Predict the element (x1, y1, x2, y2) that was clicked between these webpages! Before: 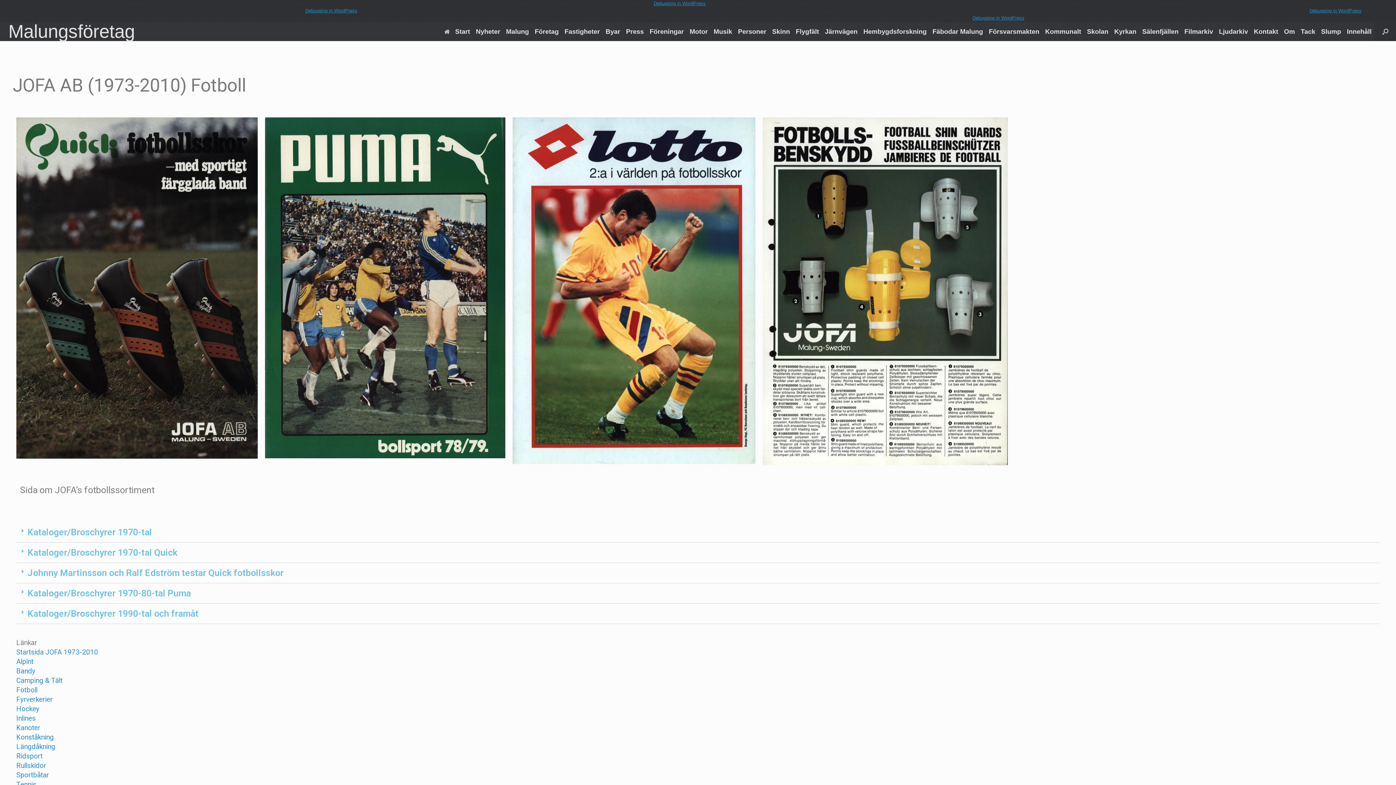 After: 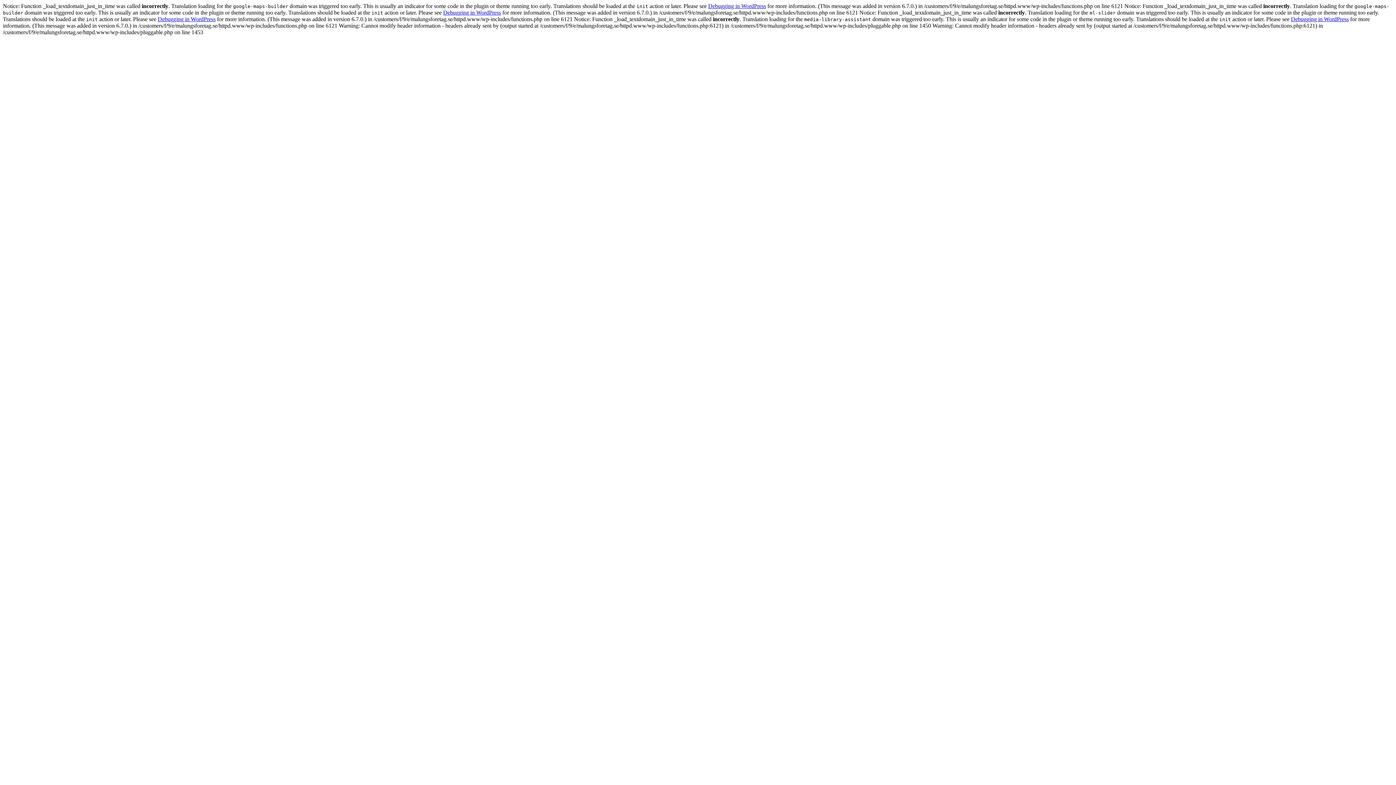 Action: bbox: (16, 657, 33, 666) label: Alpint